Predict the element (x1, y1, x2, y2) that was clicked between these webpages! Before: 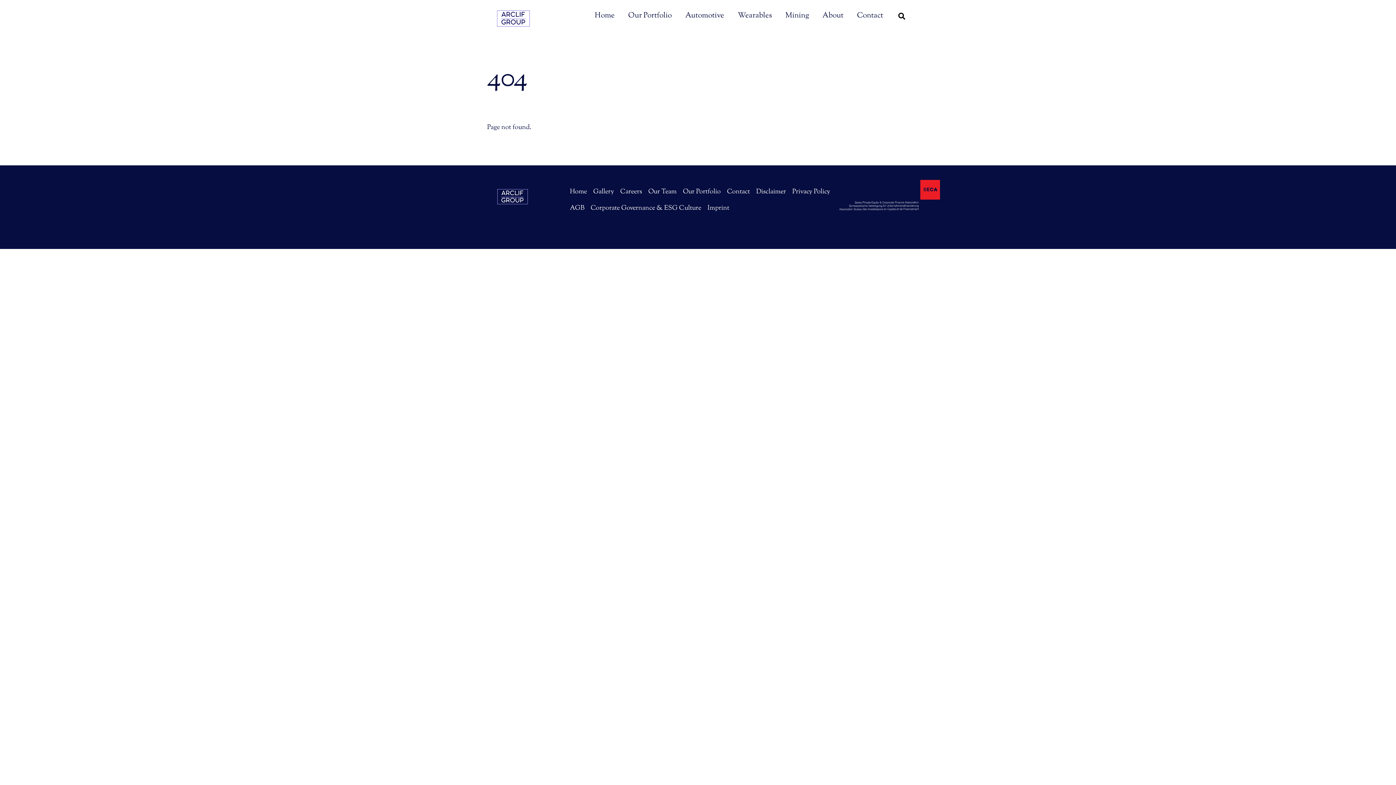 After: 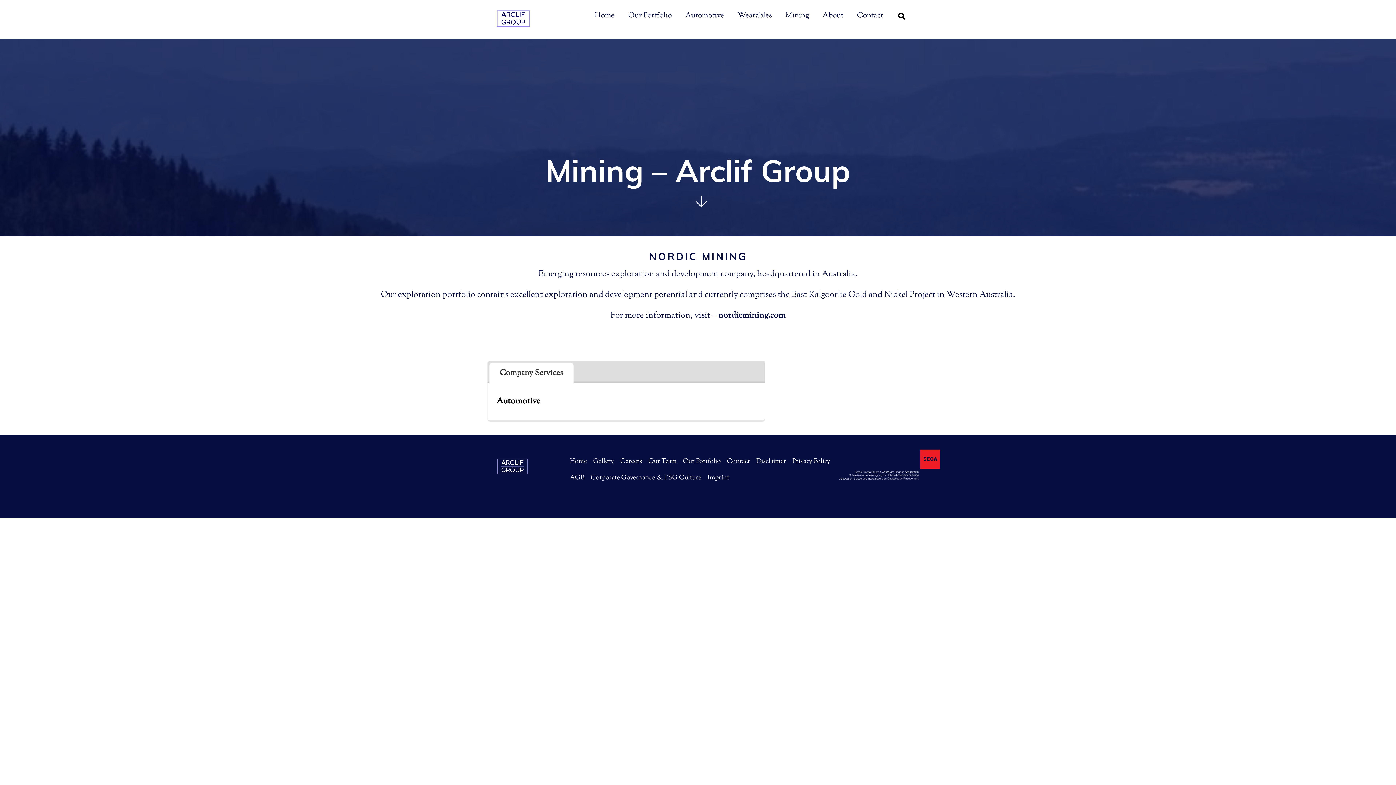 Action: label: Mining bbox: (779, 6, 815, 25)